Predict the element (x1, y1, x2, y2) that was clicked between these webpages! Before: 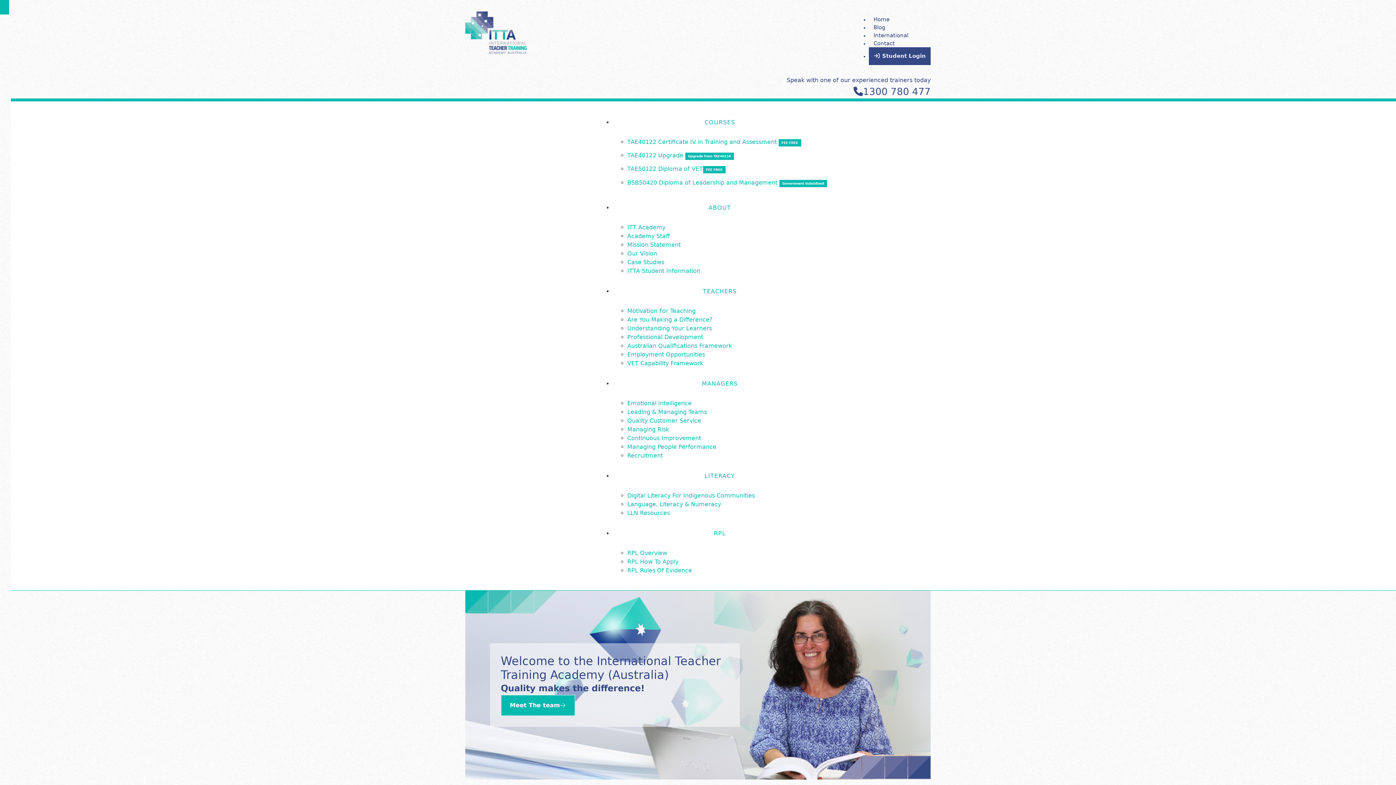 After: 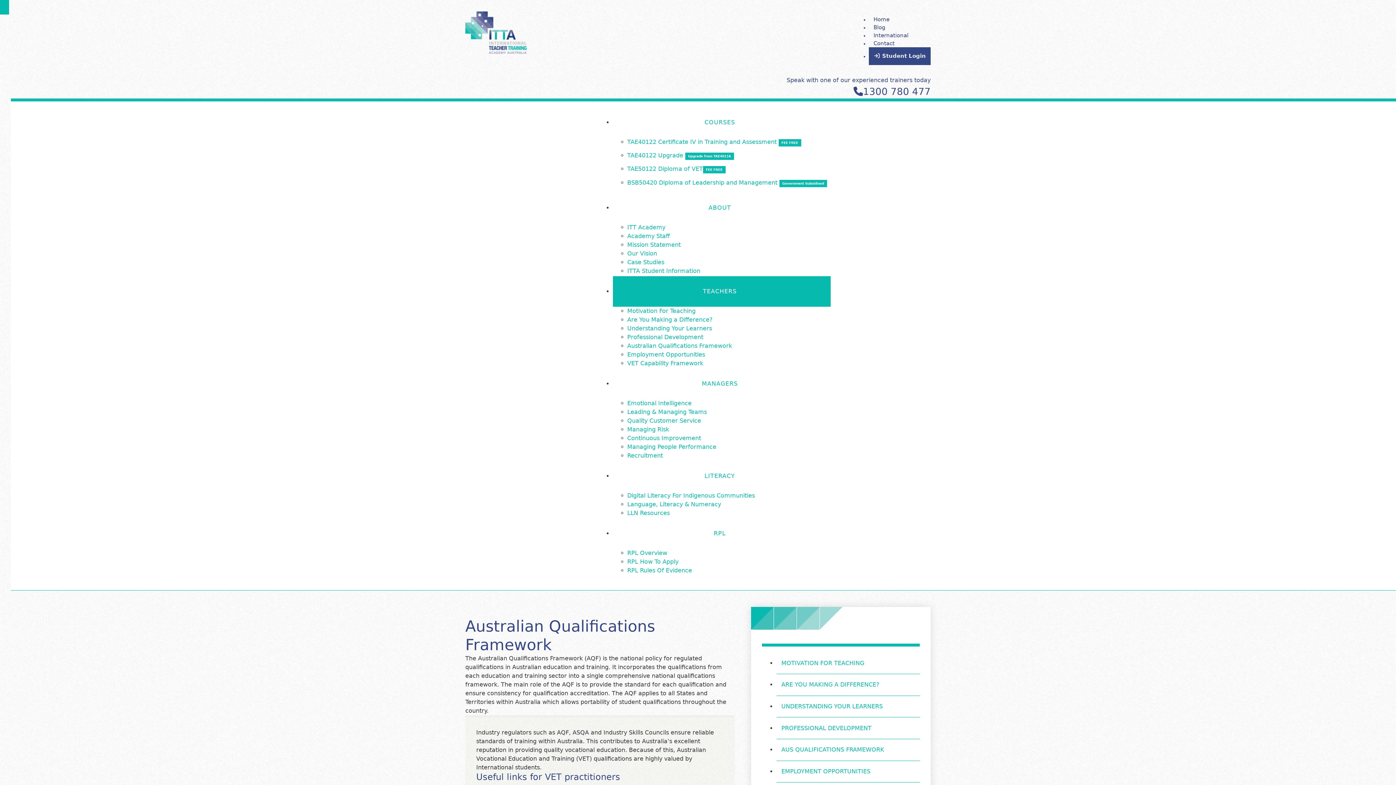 Action: label: Australian Qualifications Framework bbox: (627, 342, 732, 349)